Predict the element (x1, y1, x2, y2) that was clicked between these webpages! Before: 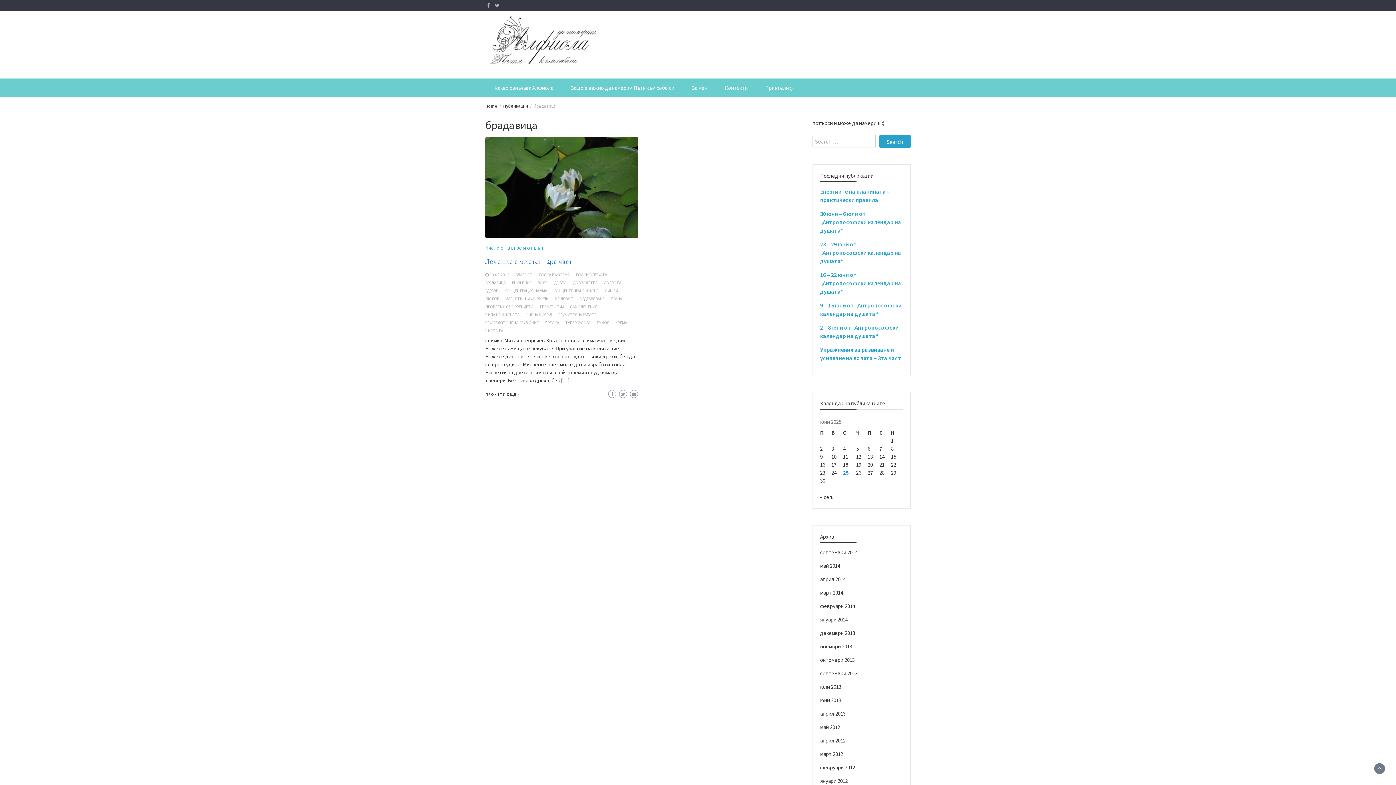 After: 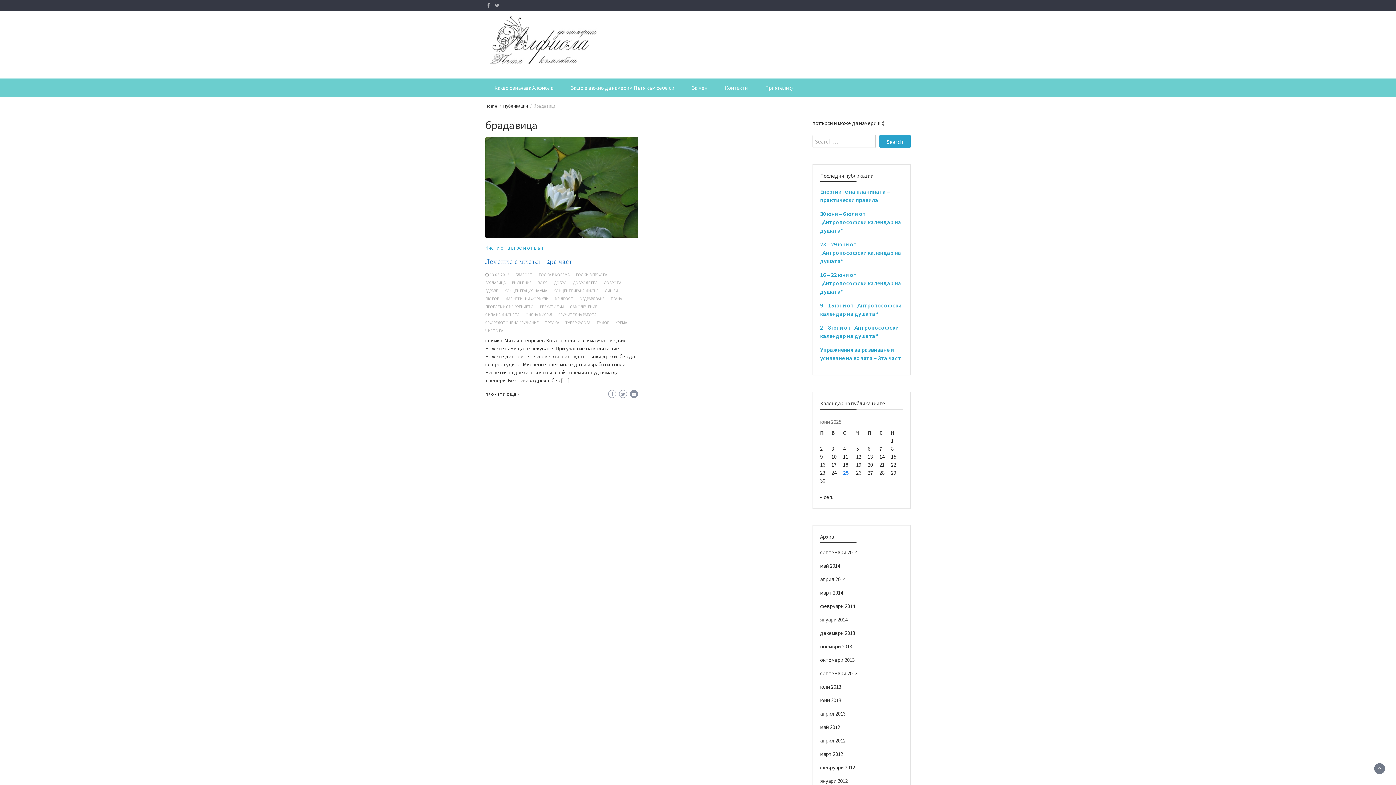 Action: bbox: (630, 390, 638, 398)